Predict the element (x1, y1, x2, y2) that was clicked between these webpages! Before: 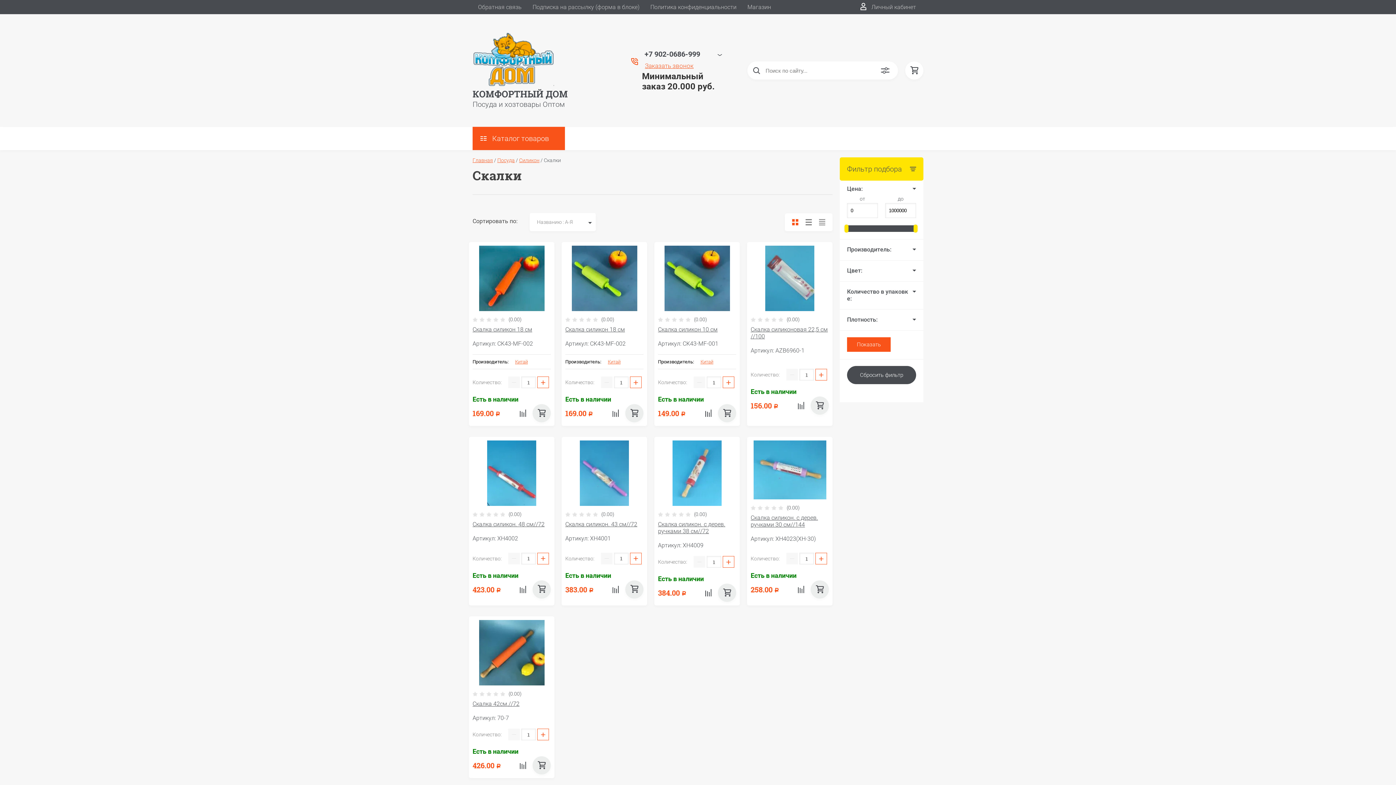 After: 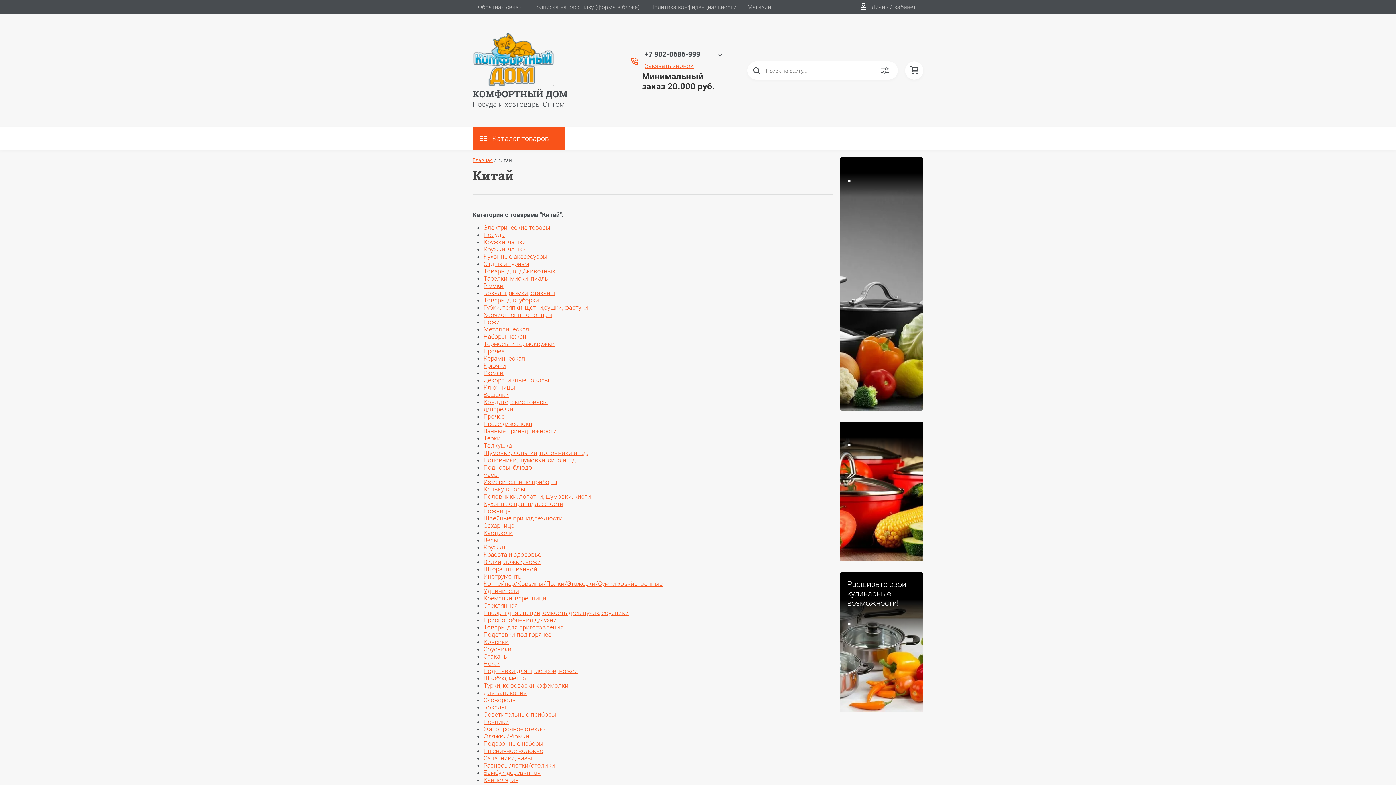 Action: label: Китай bbox: (608, 359, 620, 364)